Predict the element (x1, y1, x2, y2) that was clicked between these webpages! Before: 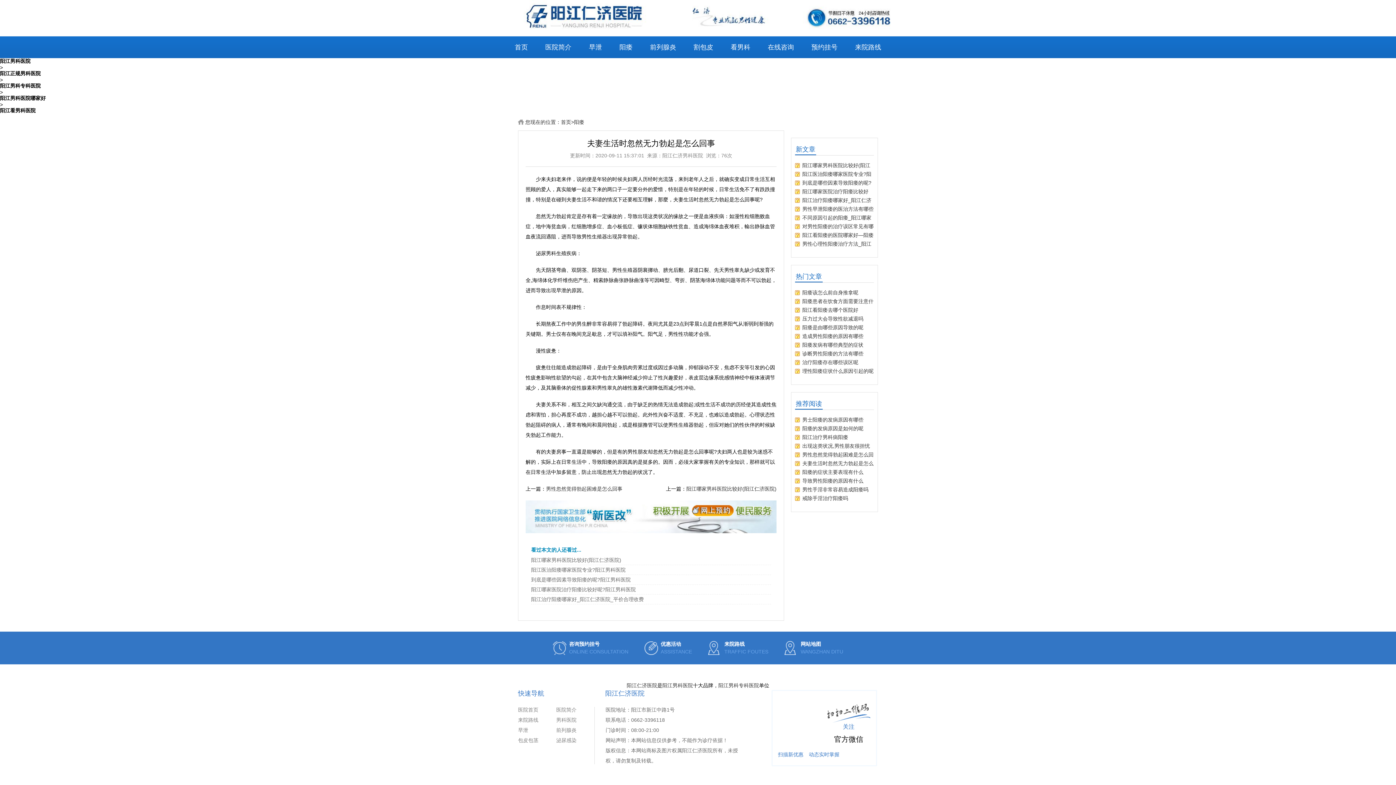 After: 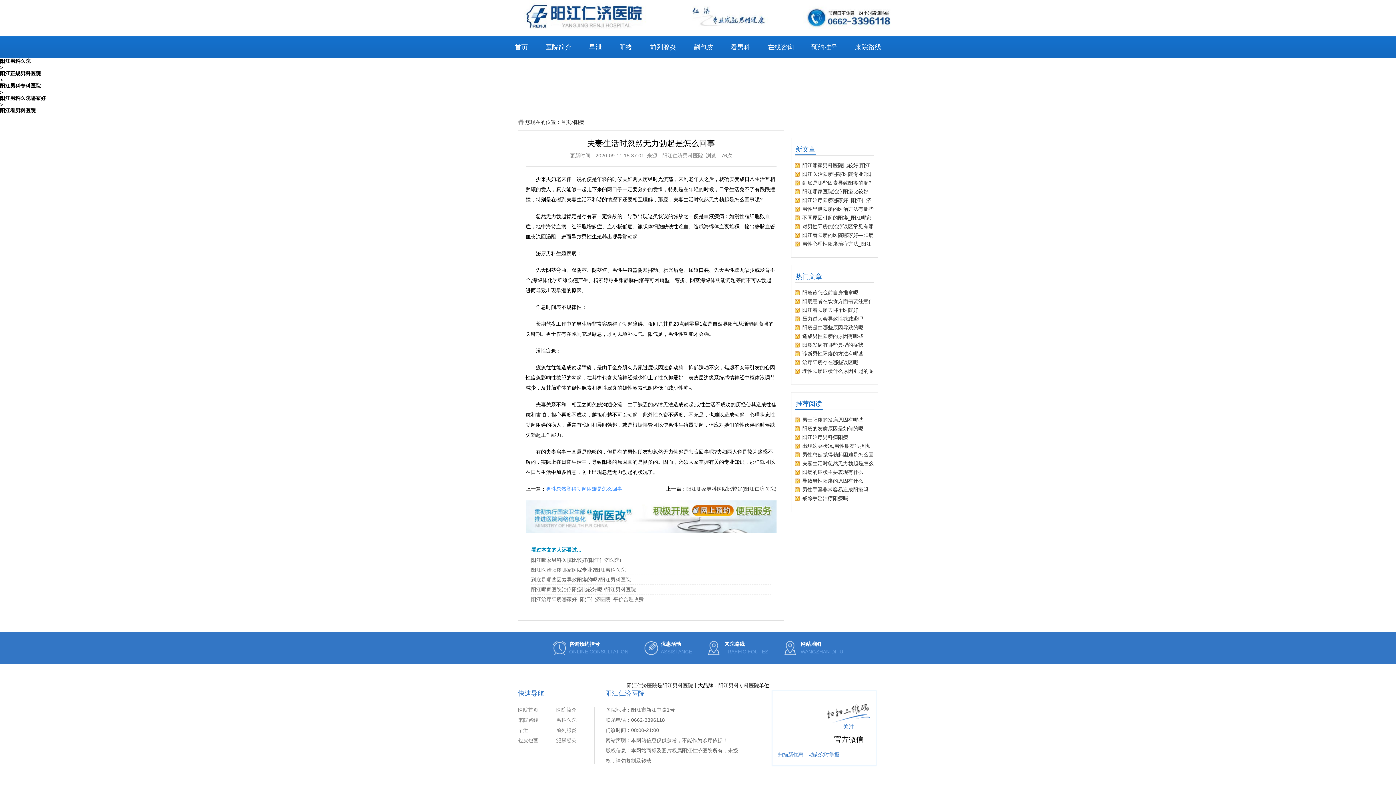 Action: bbox: (546, 486, 622, 492) label: 男性忽然觉得勃起困难是怎么回事